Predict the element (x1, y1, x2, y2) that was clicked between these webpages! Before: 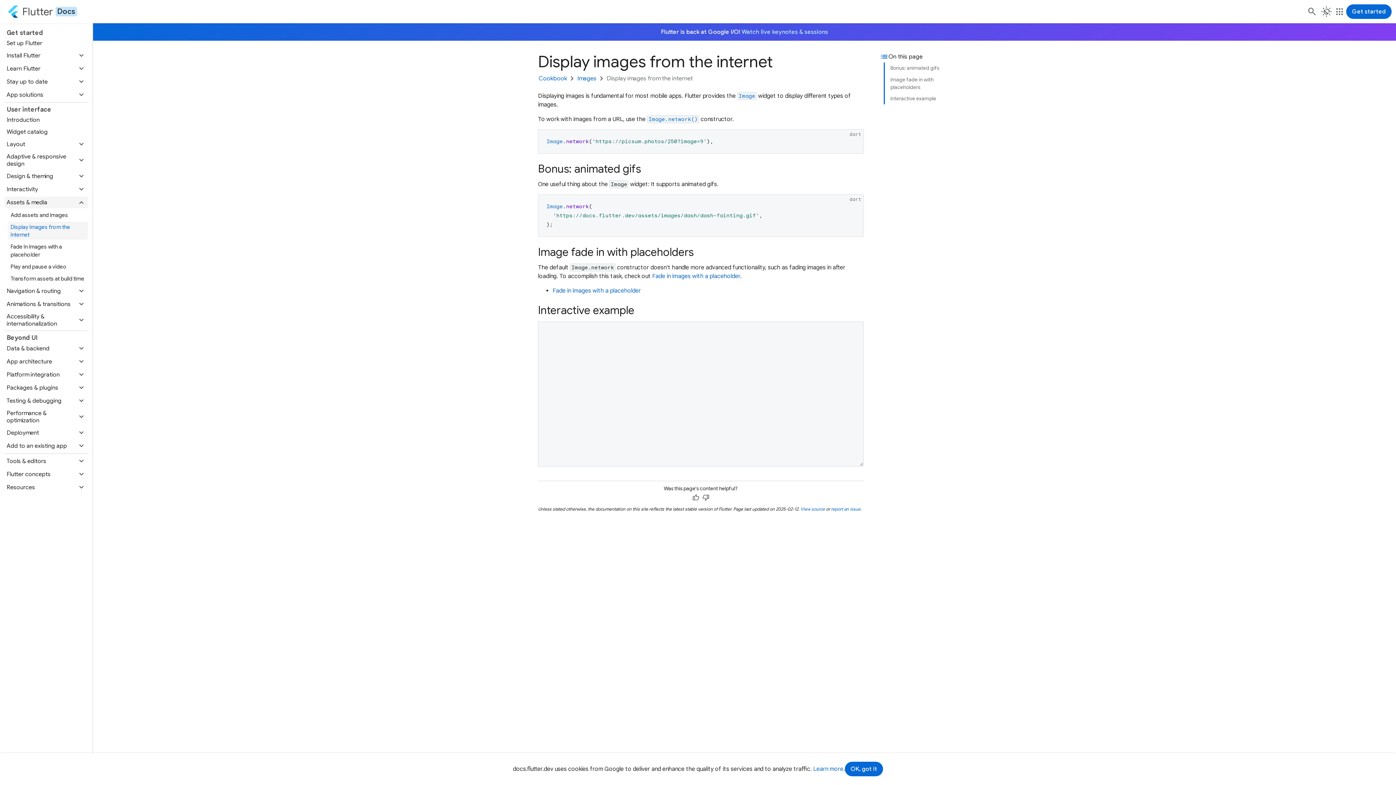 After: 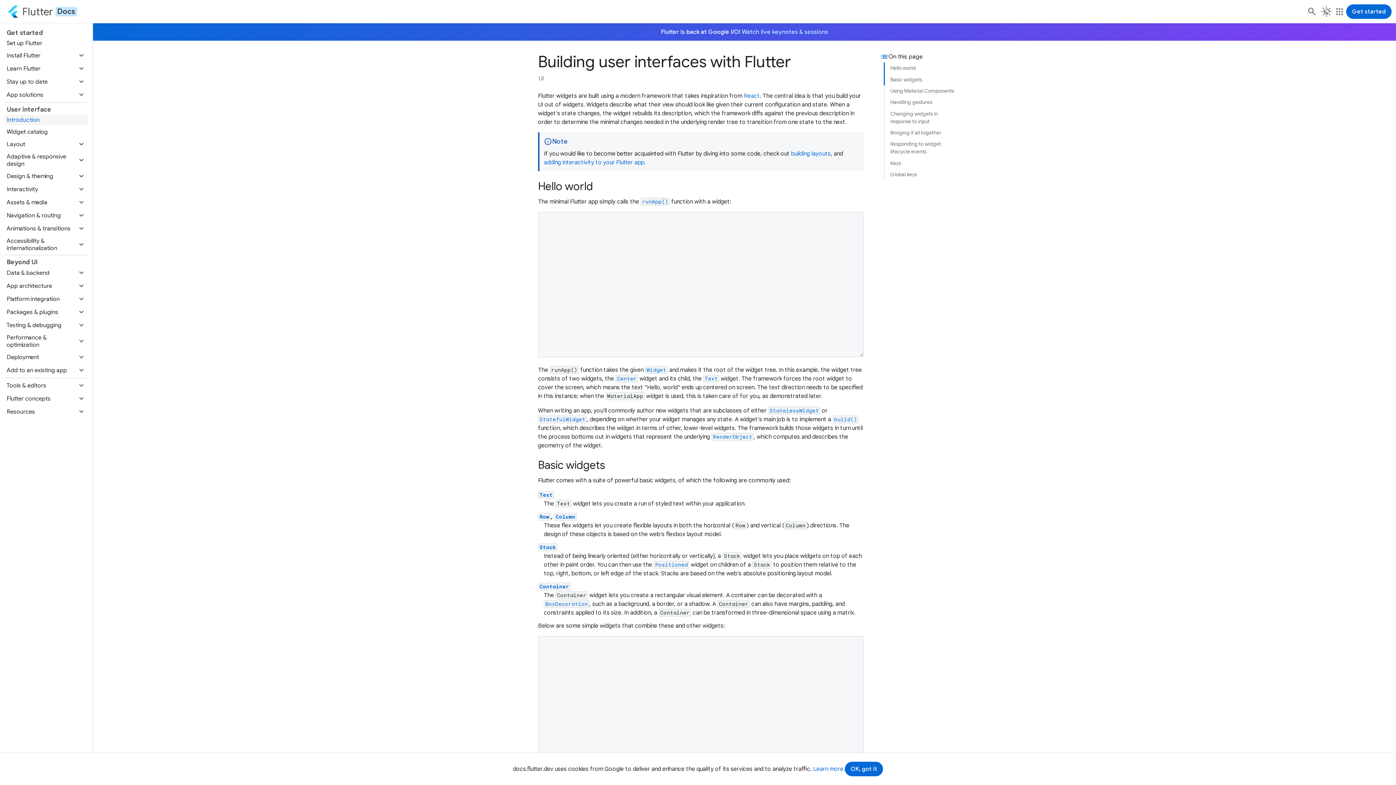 Action: bbox: (4, 114, 88, 125) label: Introduction